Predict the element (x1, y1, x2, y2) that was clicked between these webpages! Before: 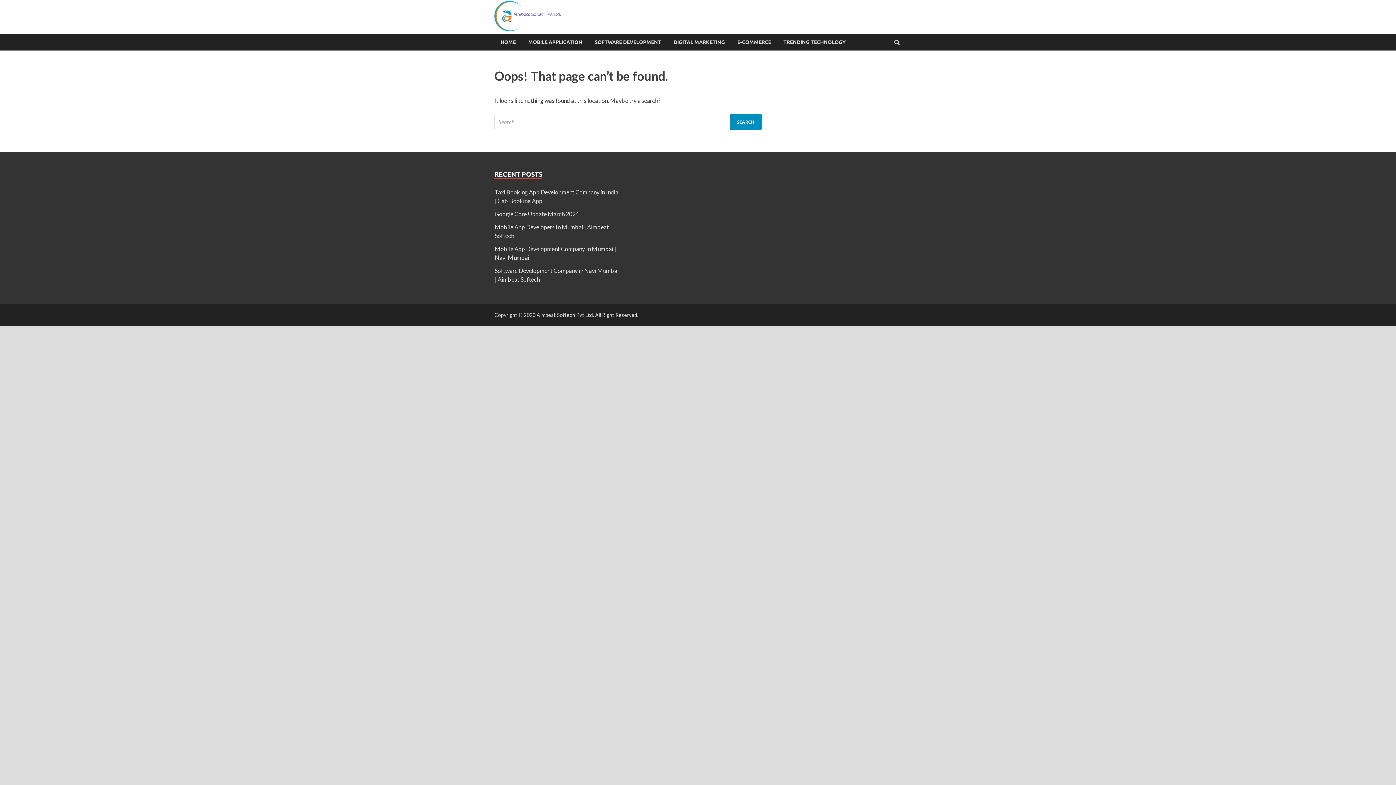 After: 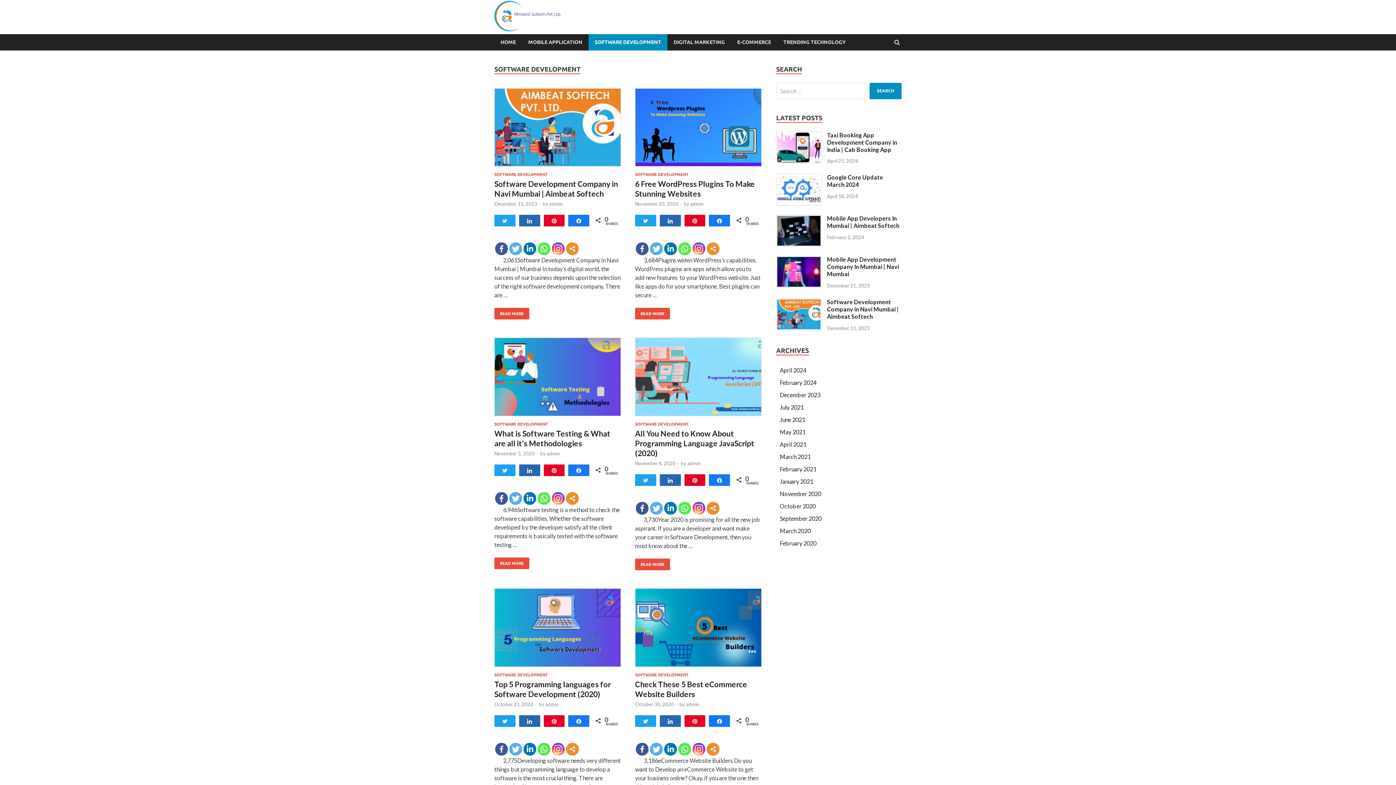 Action: label: SOFTWARE DEVELOPMENT bbox: (588, 34, 667, 50)